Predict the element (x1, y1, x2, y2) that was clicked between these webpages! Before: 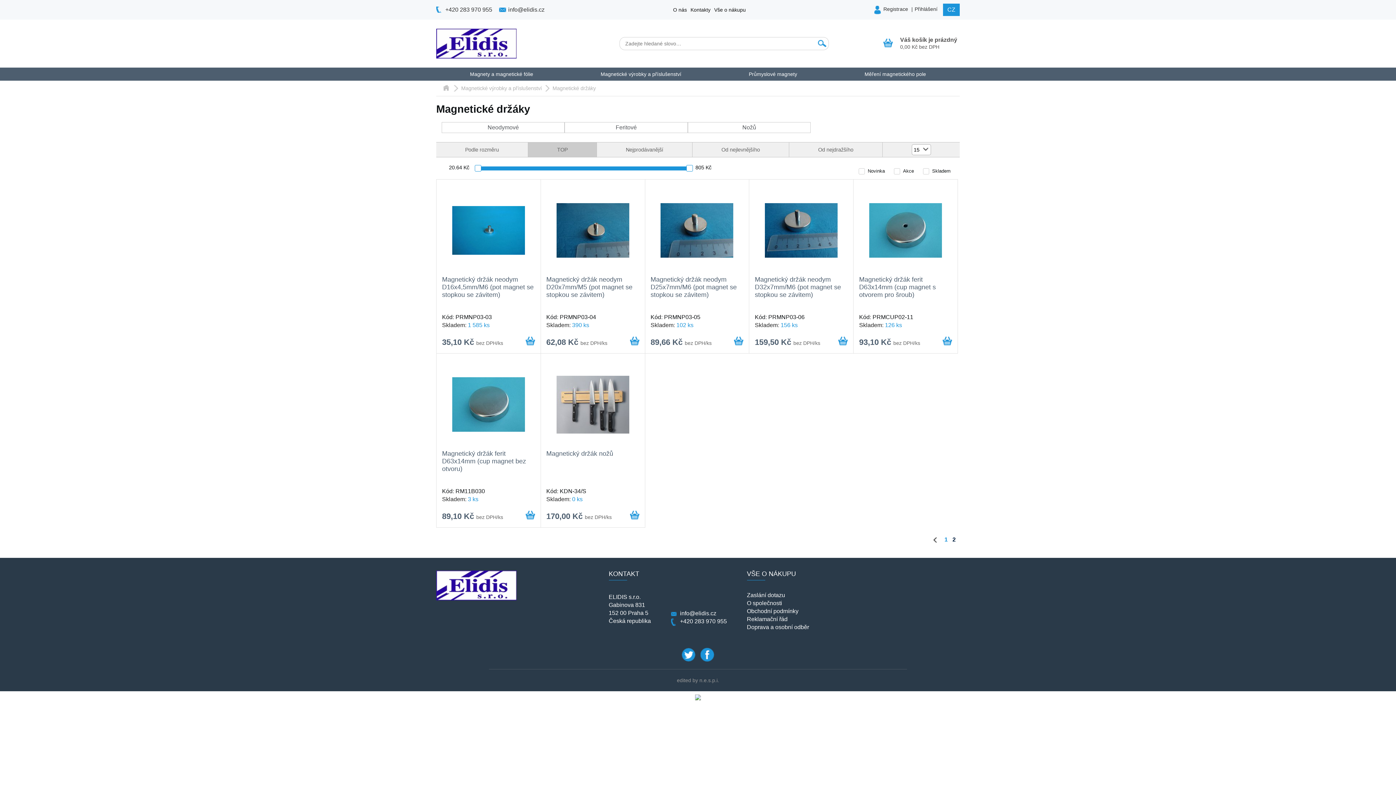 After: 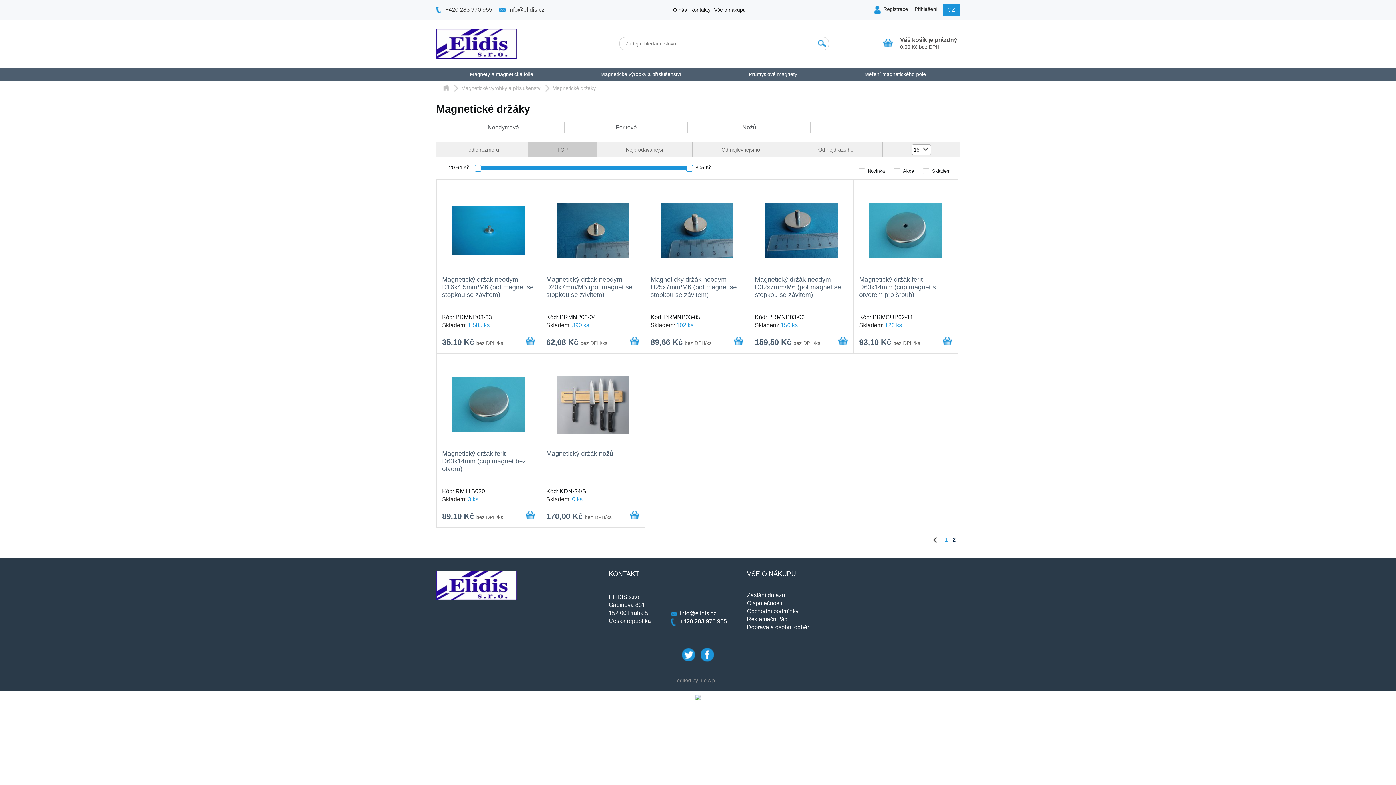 Action: label: CZ bbox: (943, 3, 960, 16)